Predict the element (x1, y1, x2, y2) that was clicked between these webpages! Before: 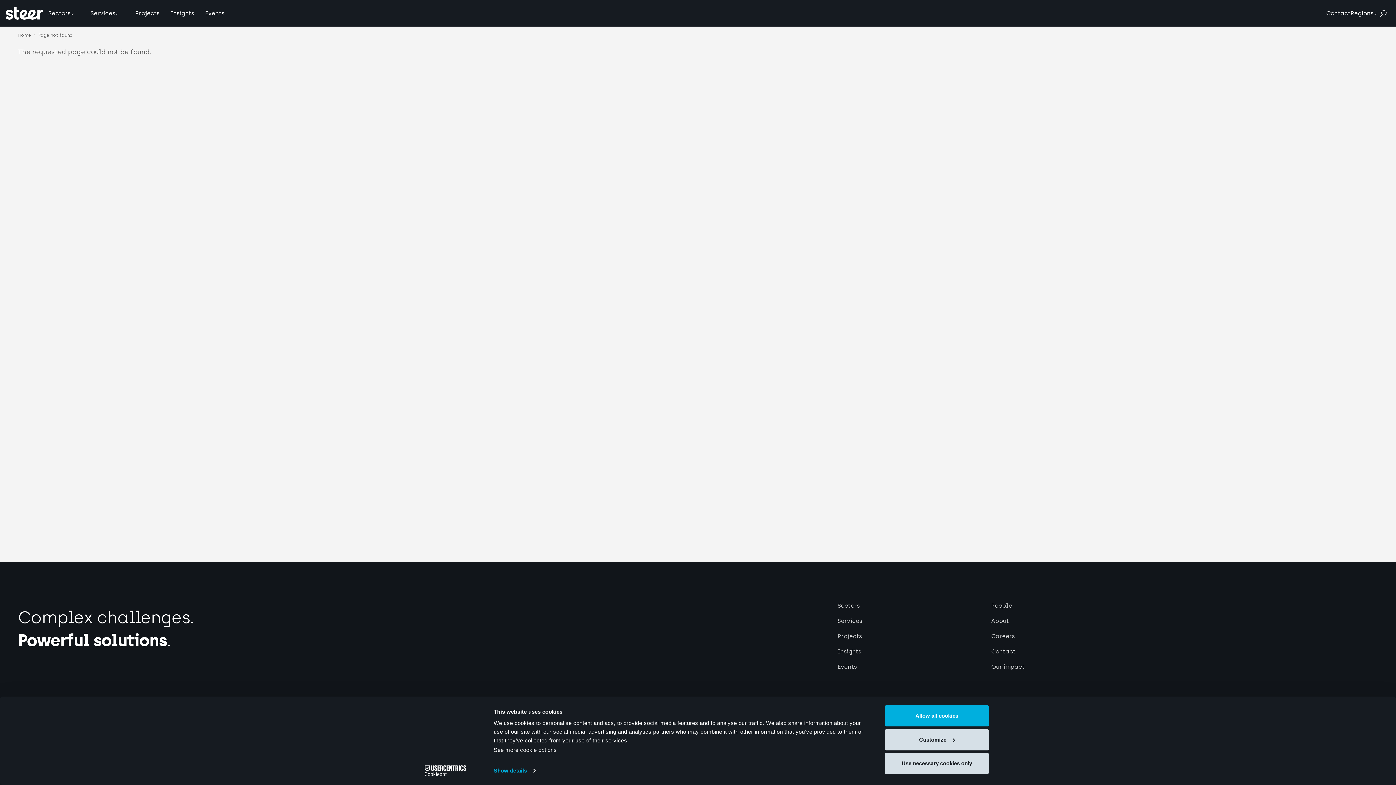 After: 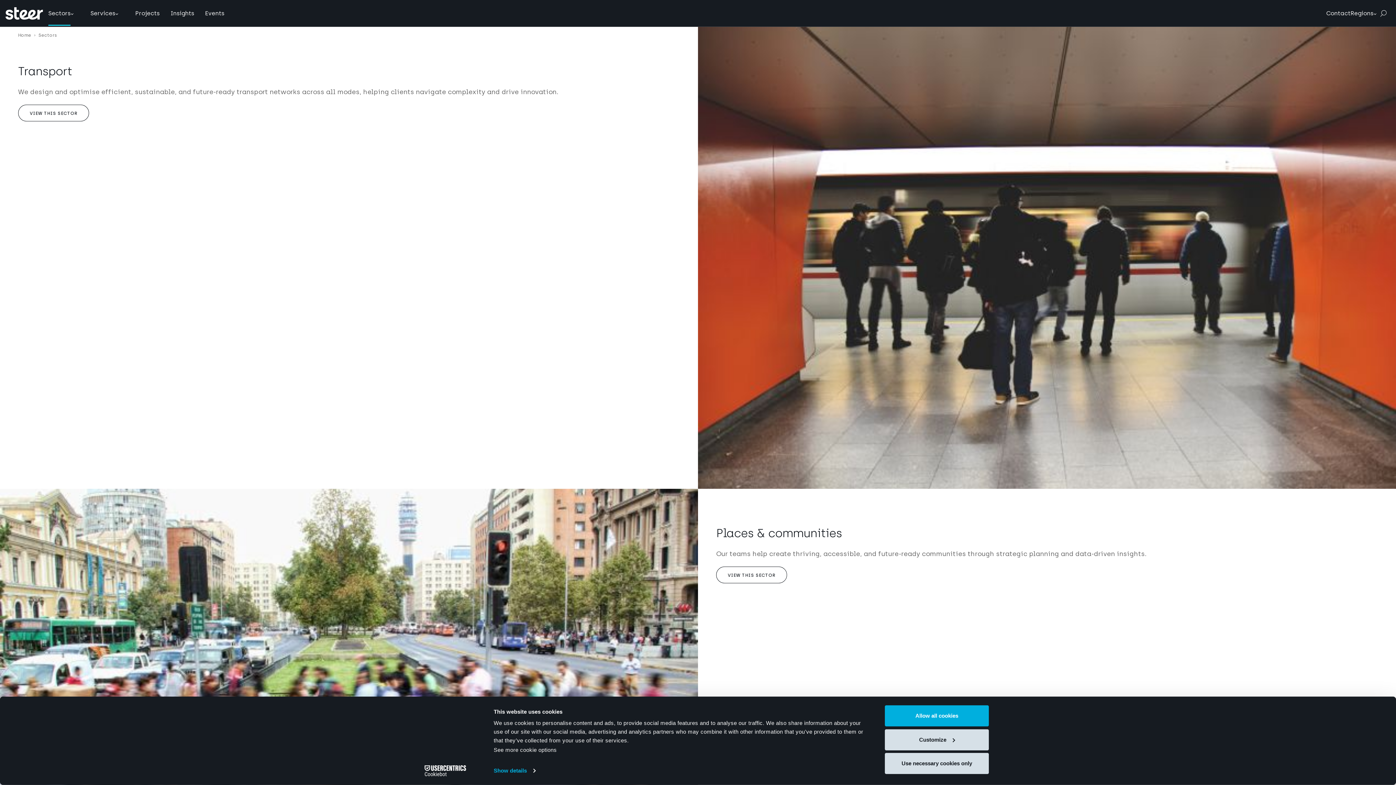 Action: label: Sectors bbox: (48, 9, 70, 17)